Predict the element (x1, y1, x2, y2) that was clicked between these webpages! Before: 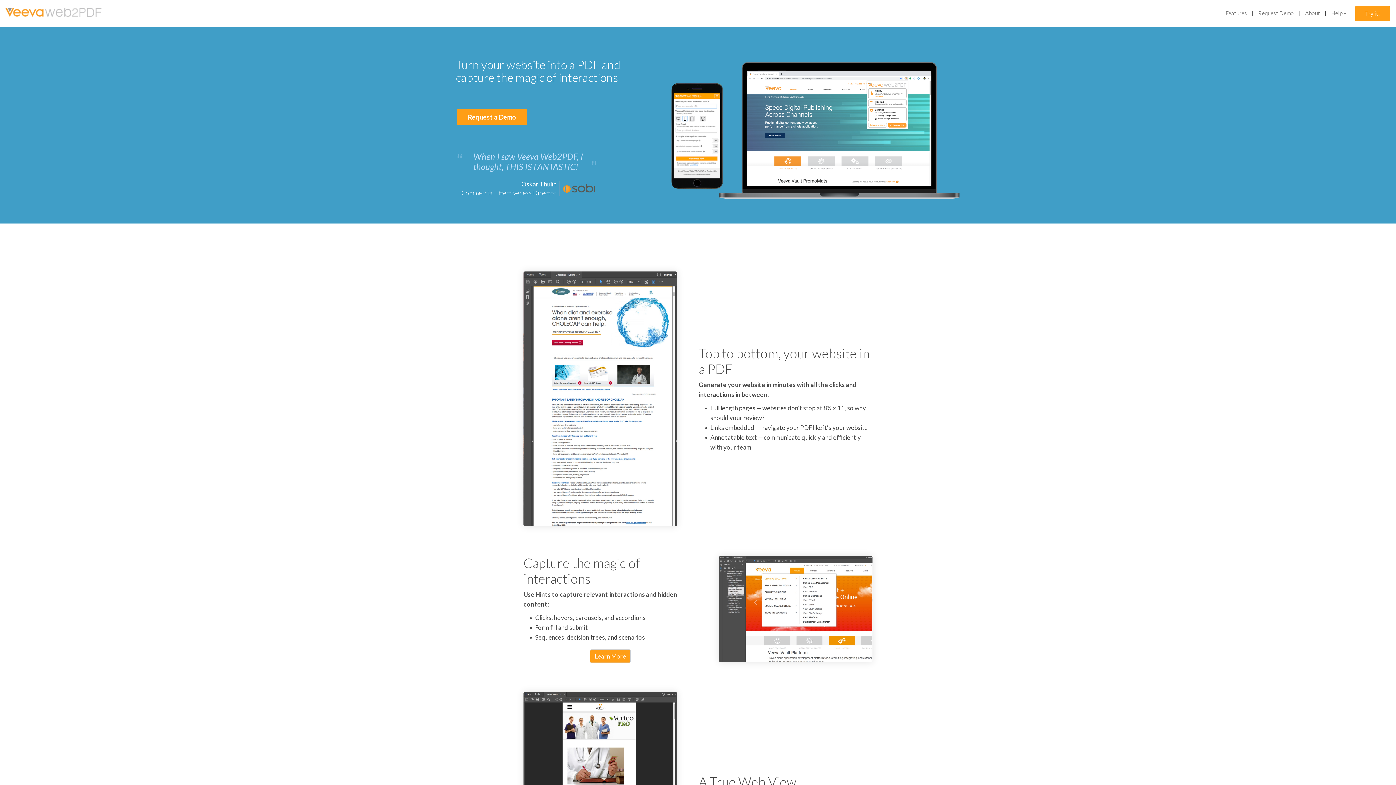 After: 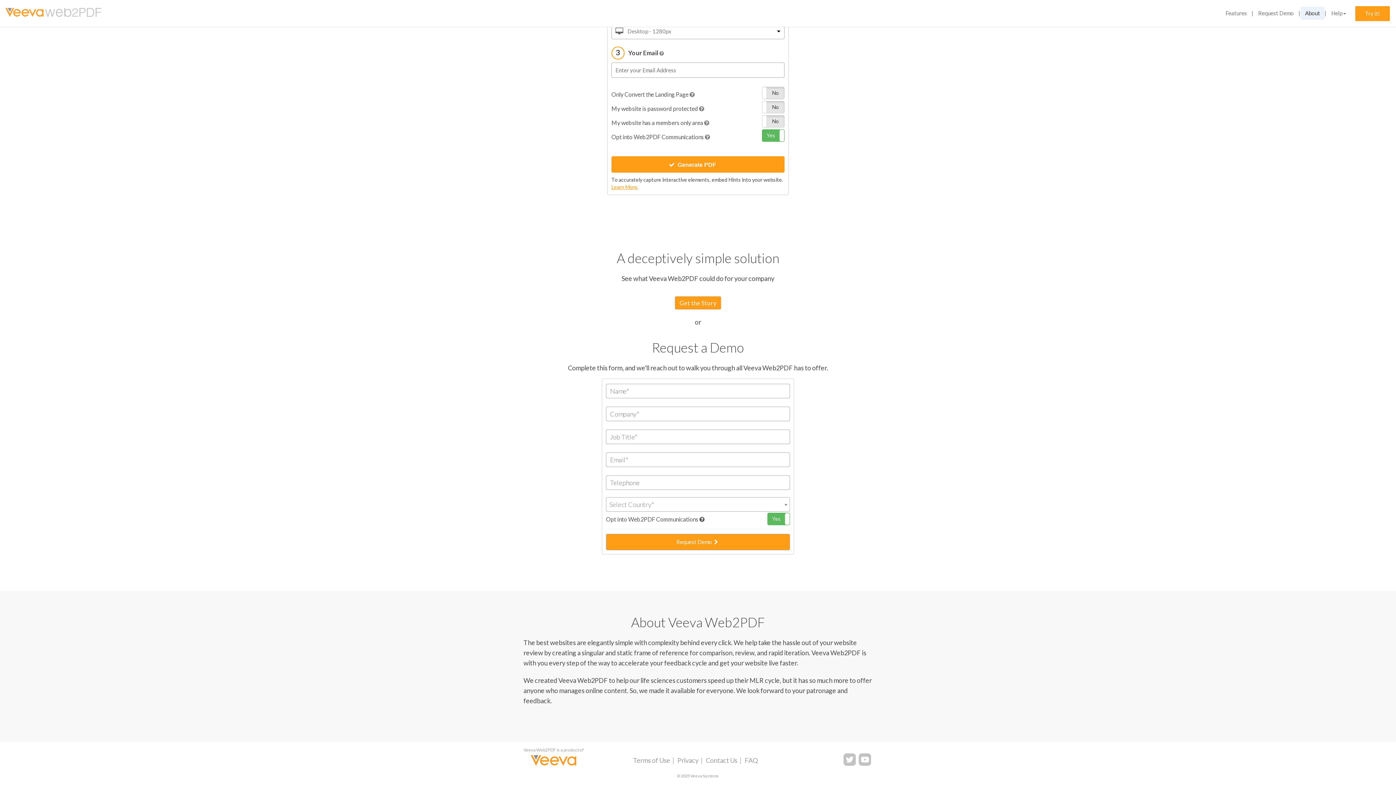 Action: bbox: (1300, 6, 1325, 19) label: About